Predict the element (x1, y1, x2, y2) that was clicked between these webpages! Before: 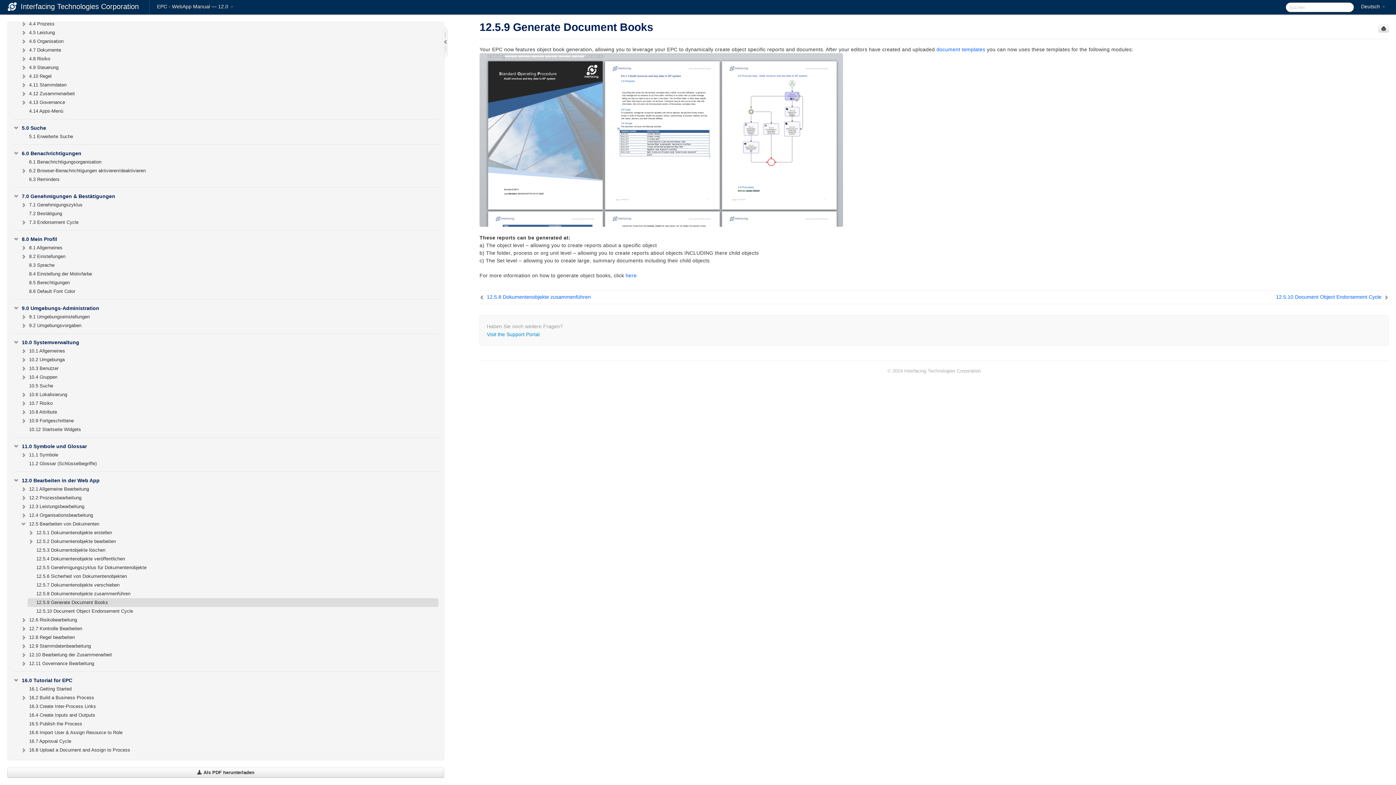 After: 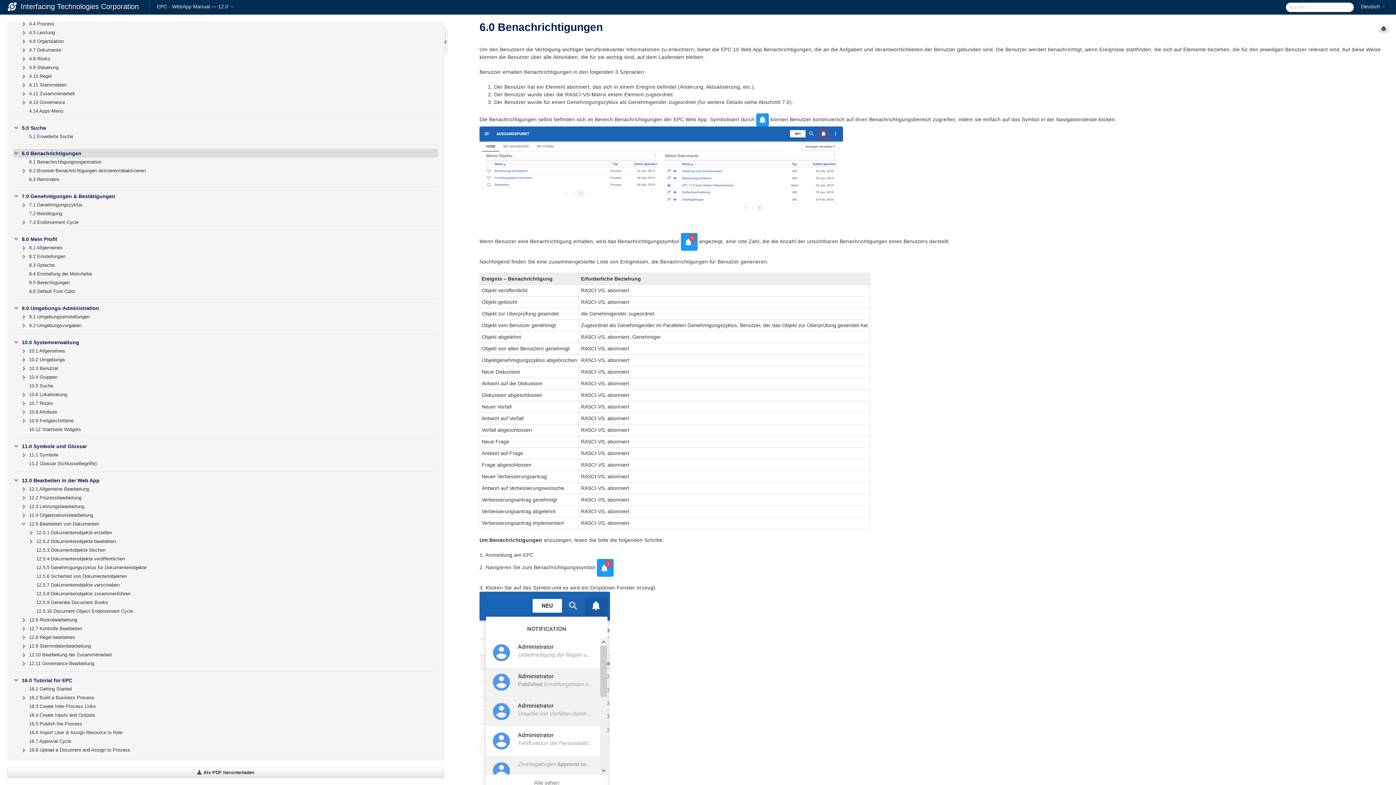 Action: label: 6.0 Benachrichtigungen bbox: (13, 149, 438, 157)